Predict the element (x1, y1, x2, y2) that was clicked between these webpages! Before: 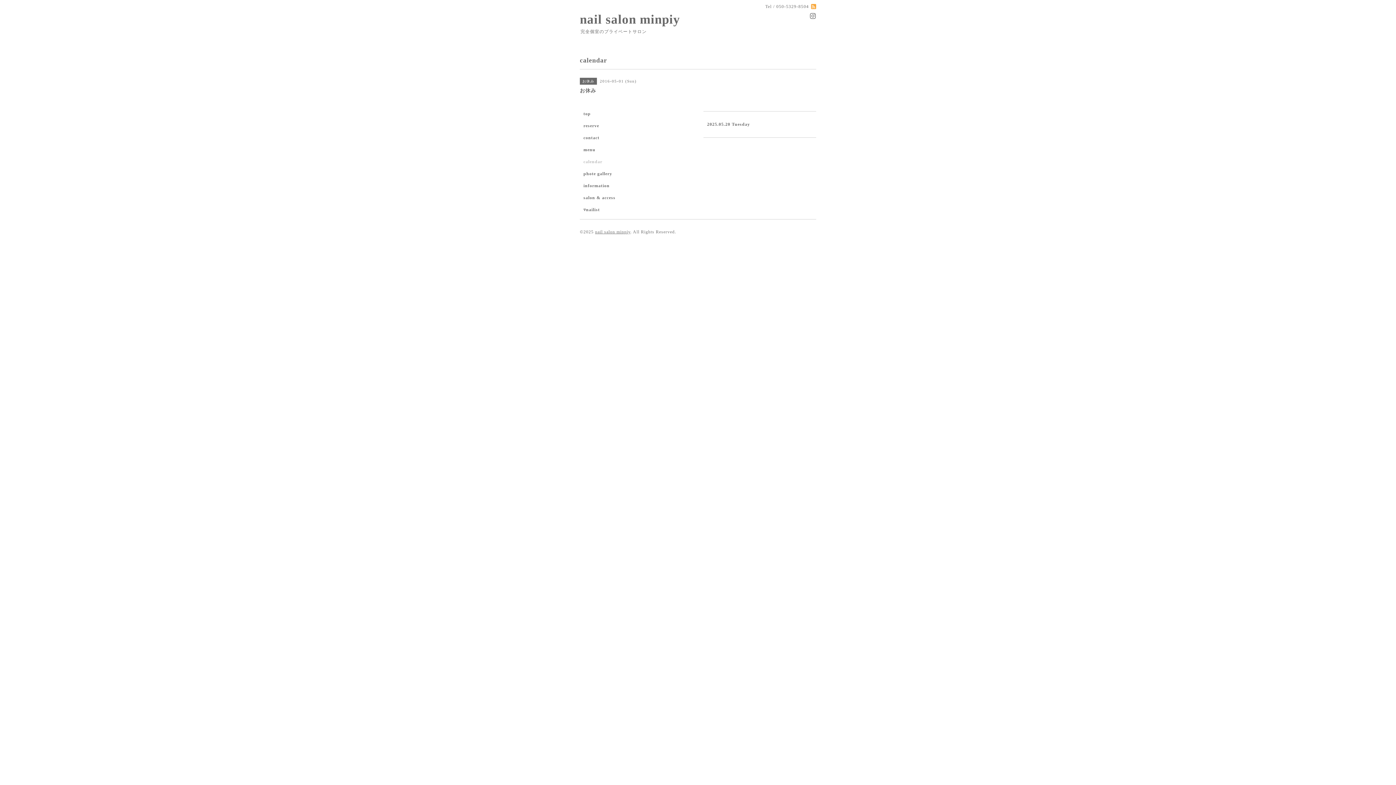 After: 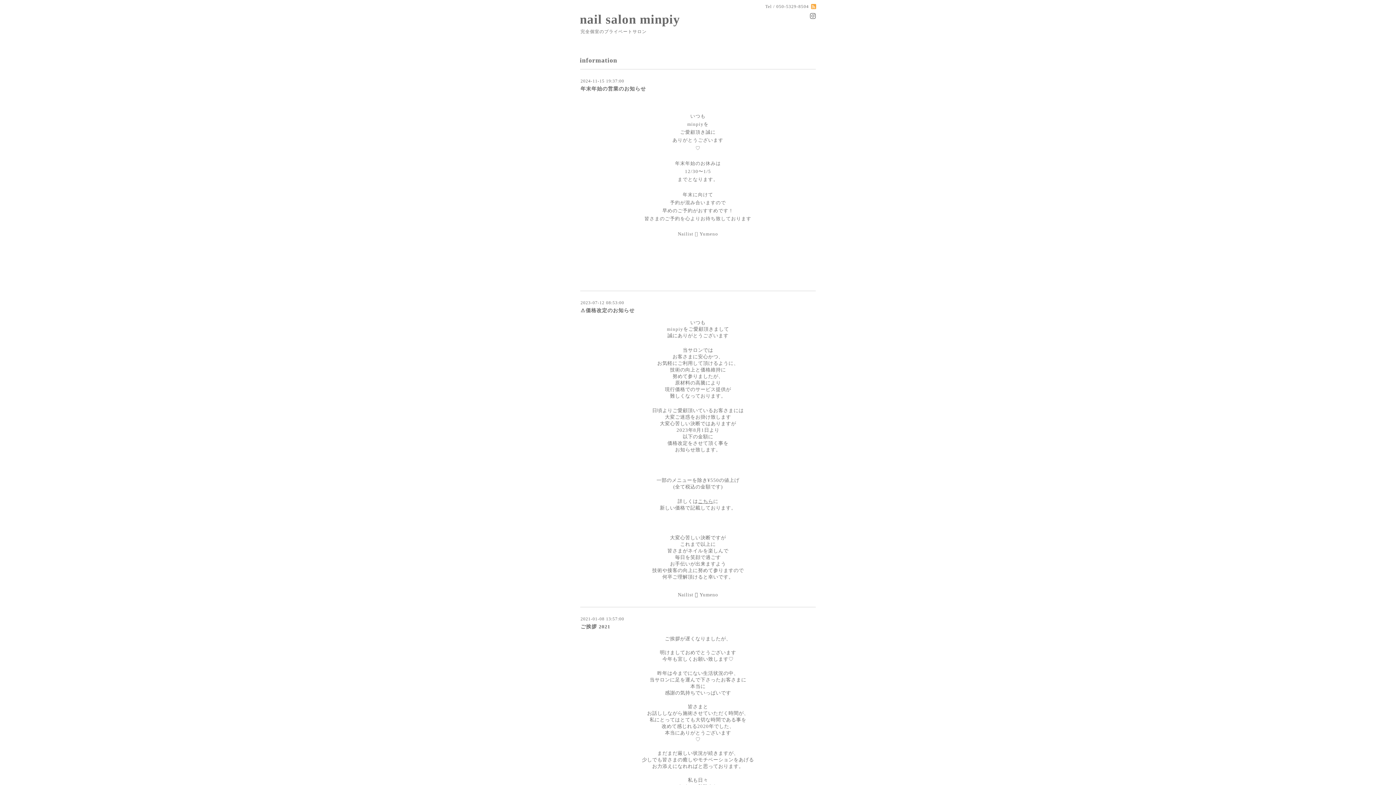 Action: label: information bbox: (580, 183, 692, 195)